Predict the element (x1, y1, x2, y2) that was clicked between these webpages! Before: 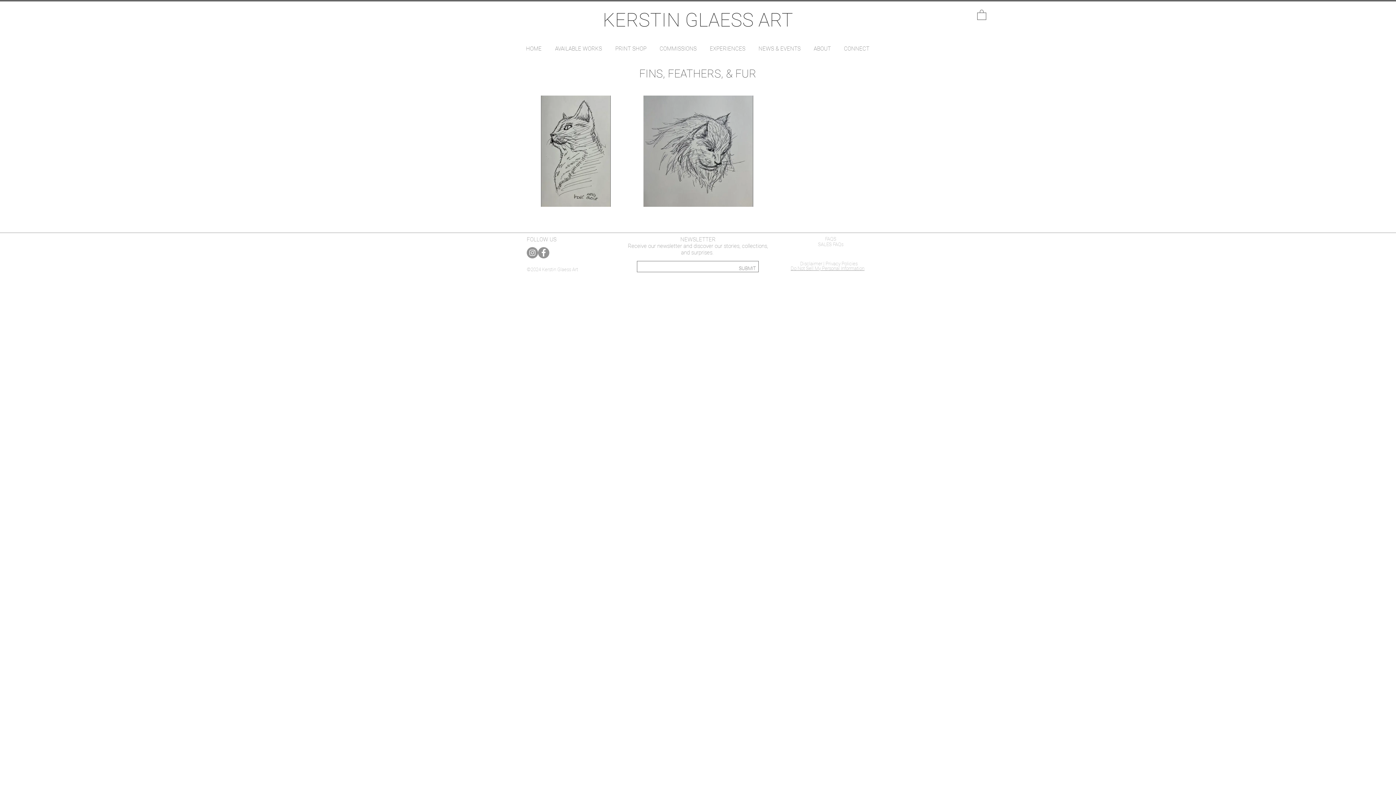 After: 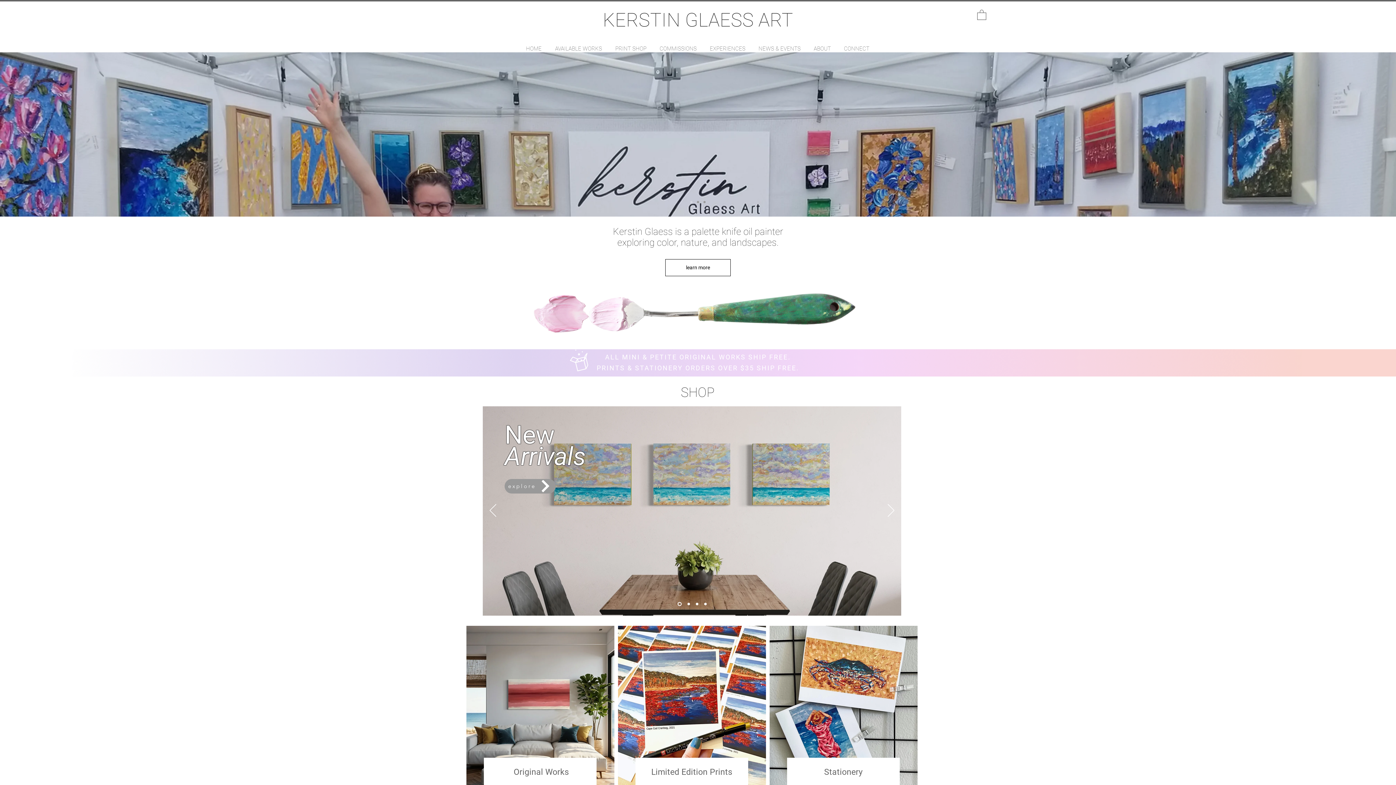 Action: bbox: (519, 44, 548, 53) label: HOME